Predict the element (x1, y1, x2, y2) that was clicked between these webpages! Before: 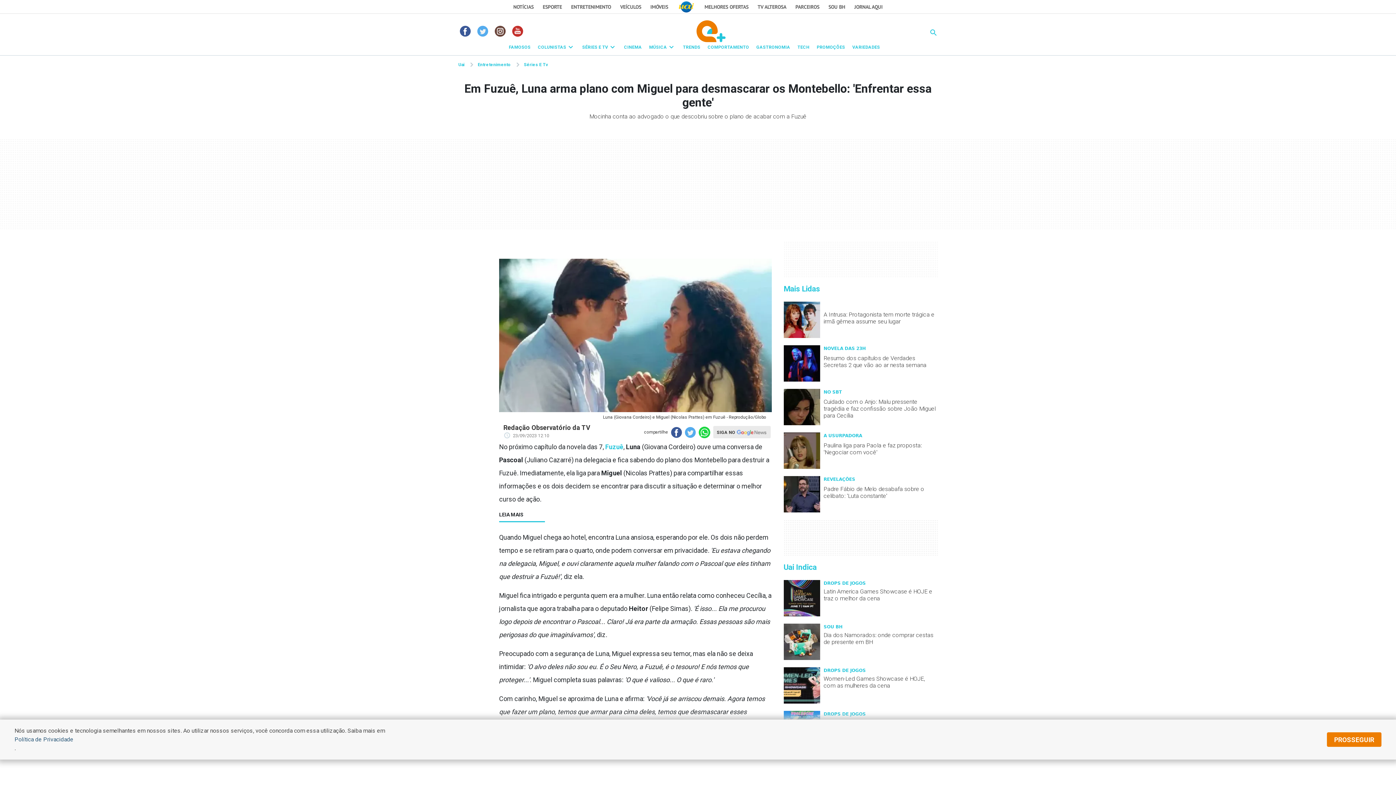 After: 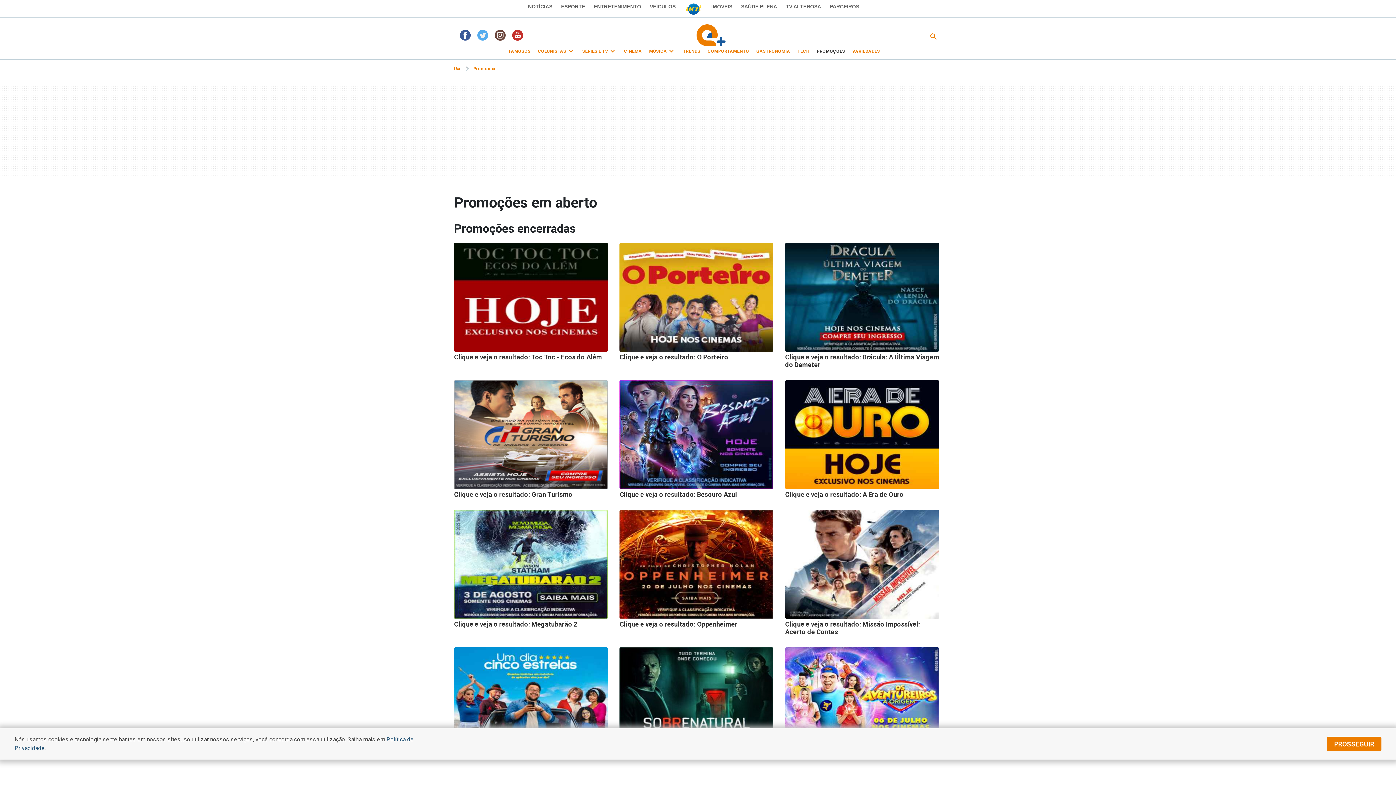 Action: bbox: (816, 44, 845, 49) label: PROMOÇÕES